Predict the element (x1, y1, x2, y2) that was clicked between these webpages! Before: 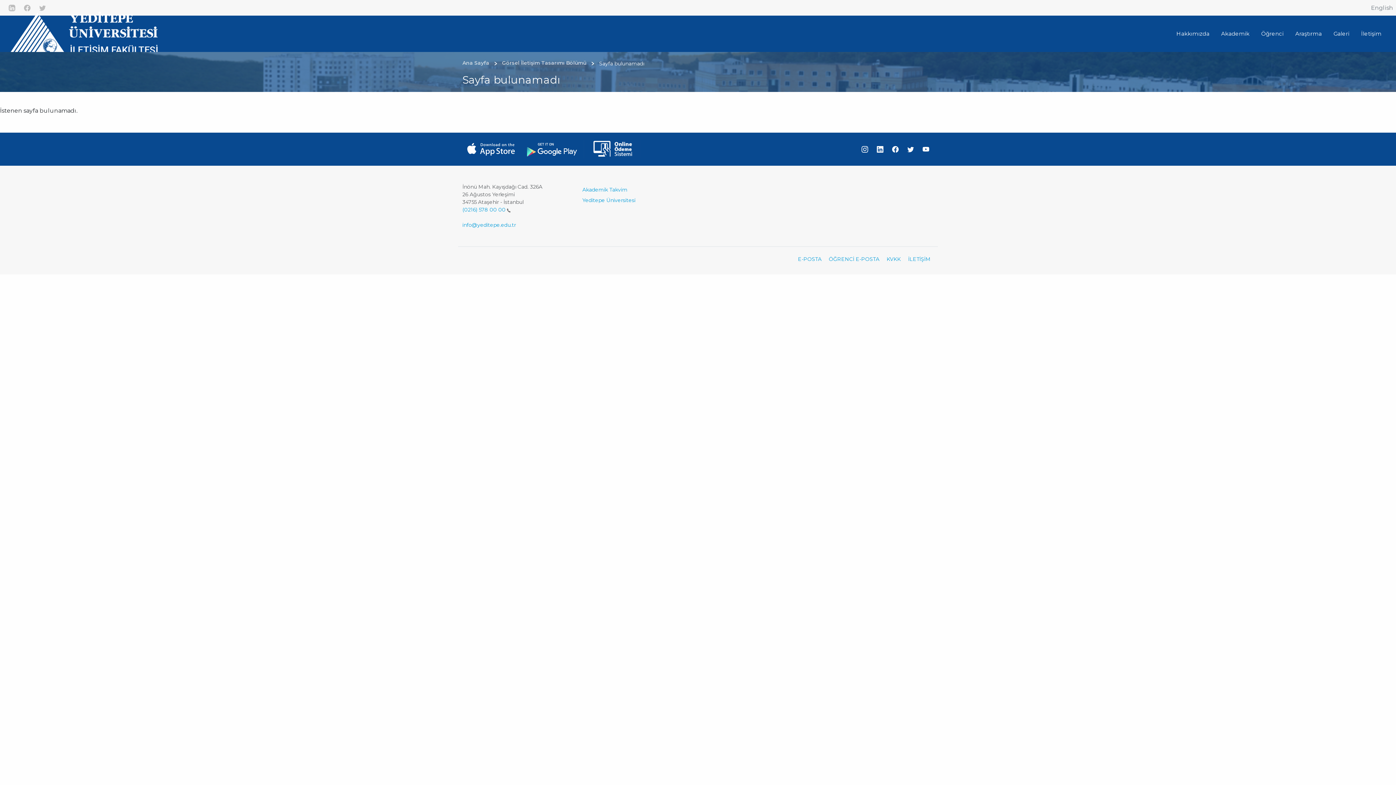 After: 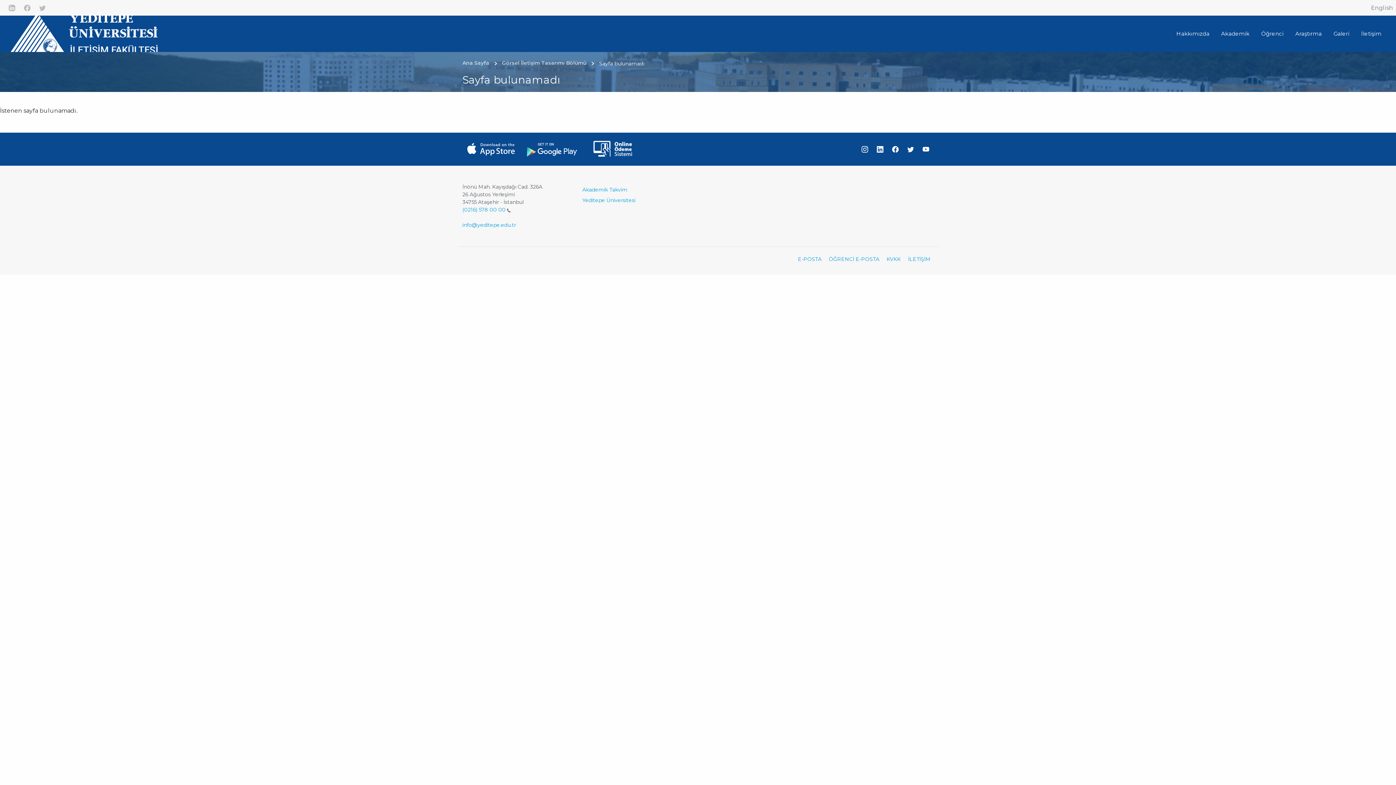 Action: bbox: (523, 145, 583, 152) label:  